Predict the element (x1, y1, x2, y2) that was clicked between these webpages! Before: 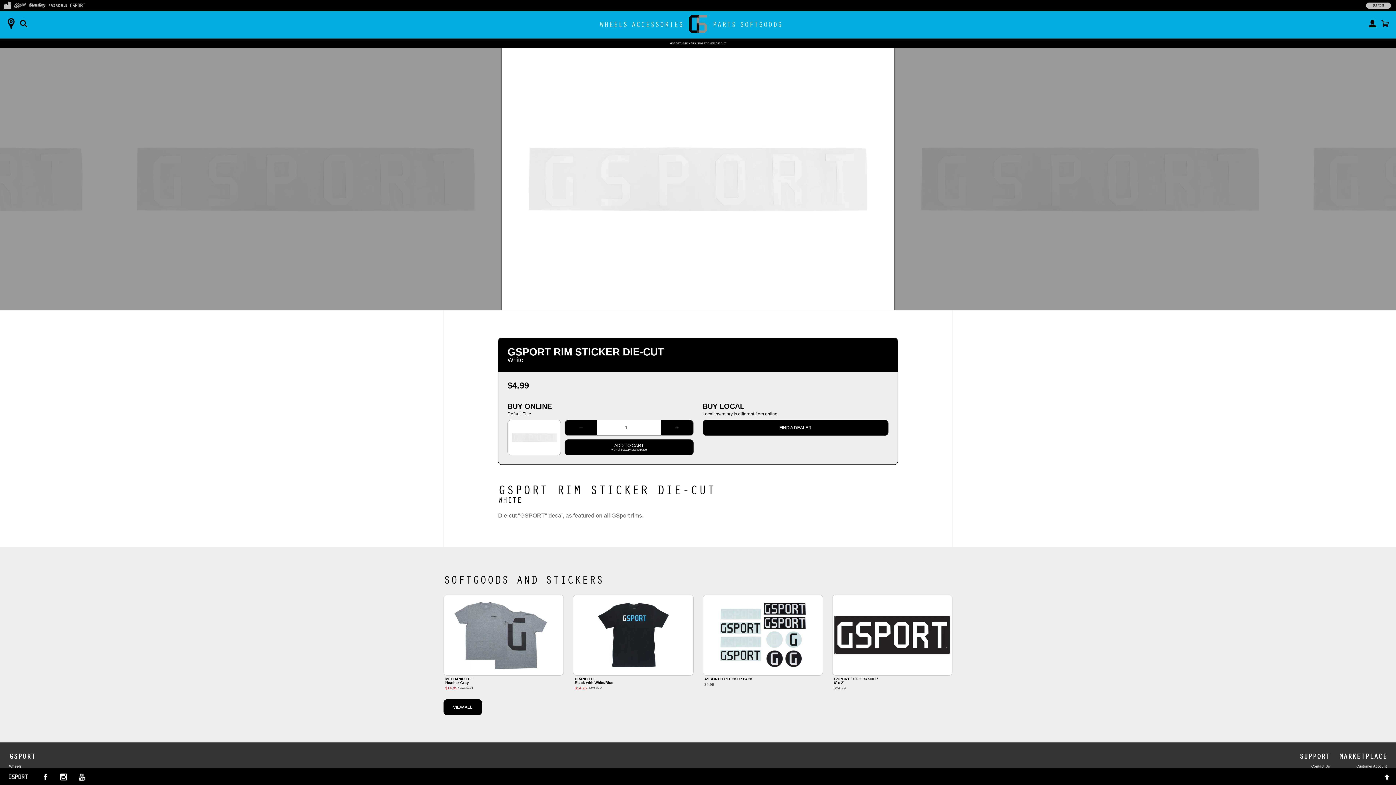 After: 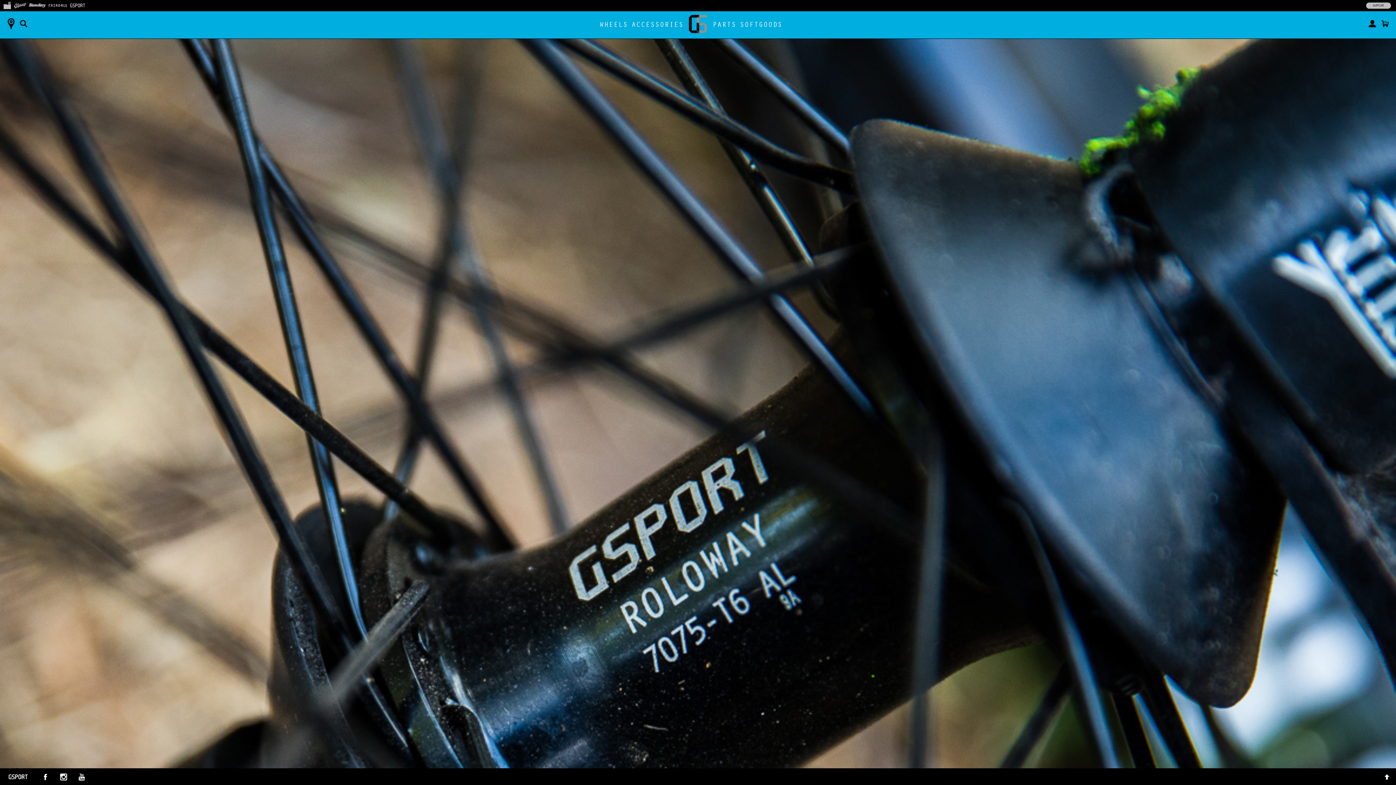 Action: bbox: (698, 14, 707, 33) label:  